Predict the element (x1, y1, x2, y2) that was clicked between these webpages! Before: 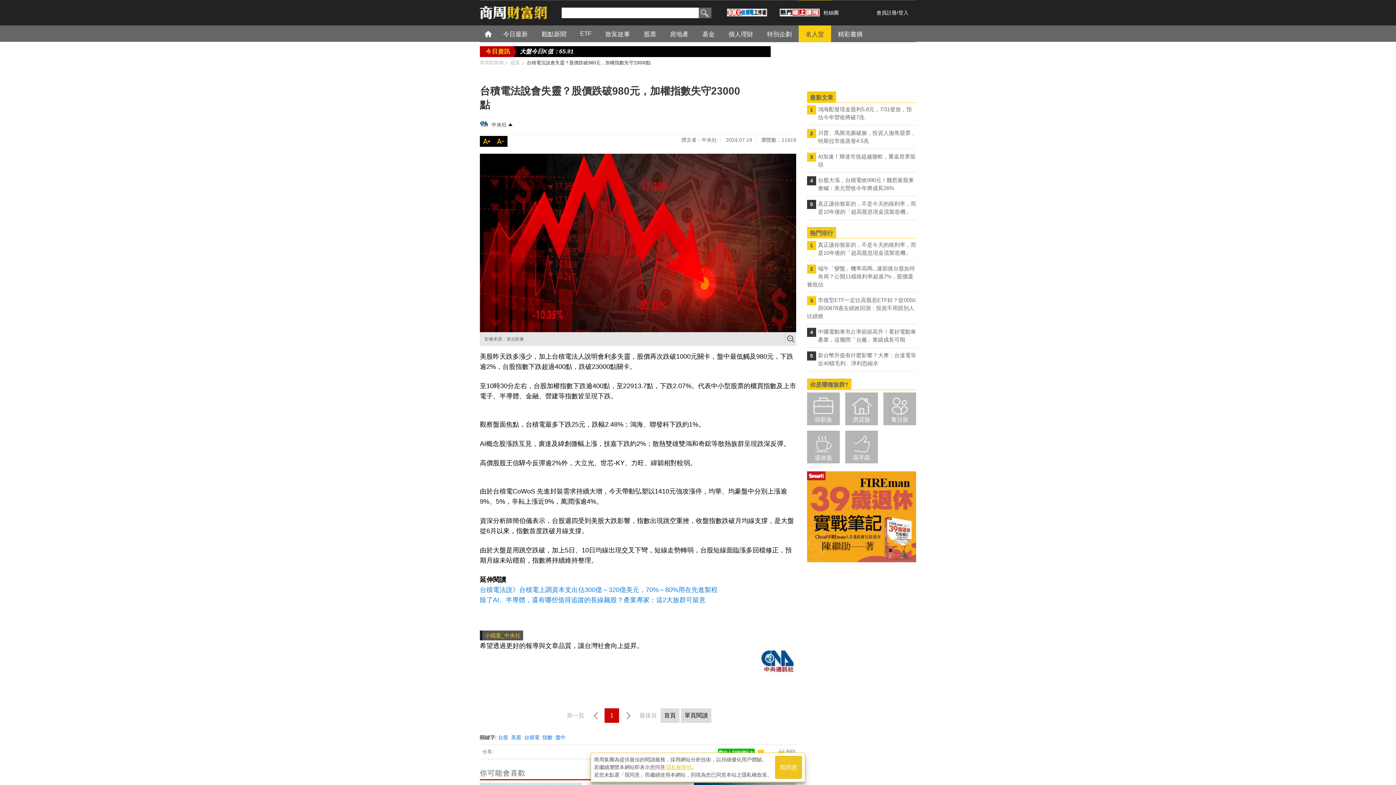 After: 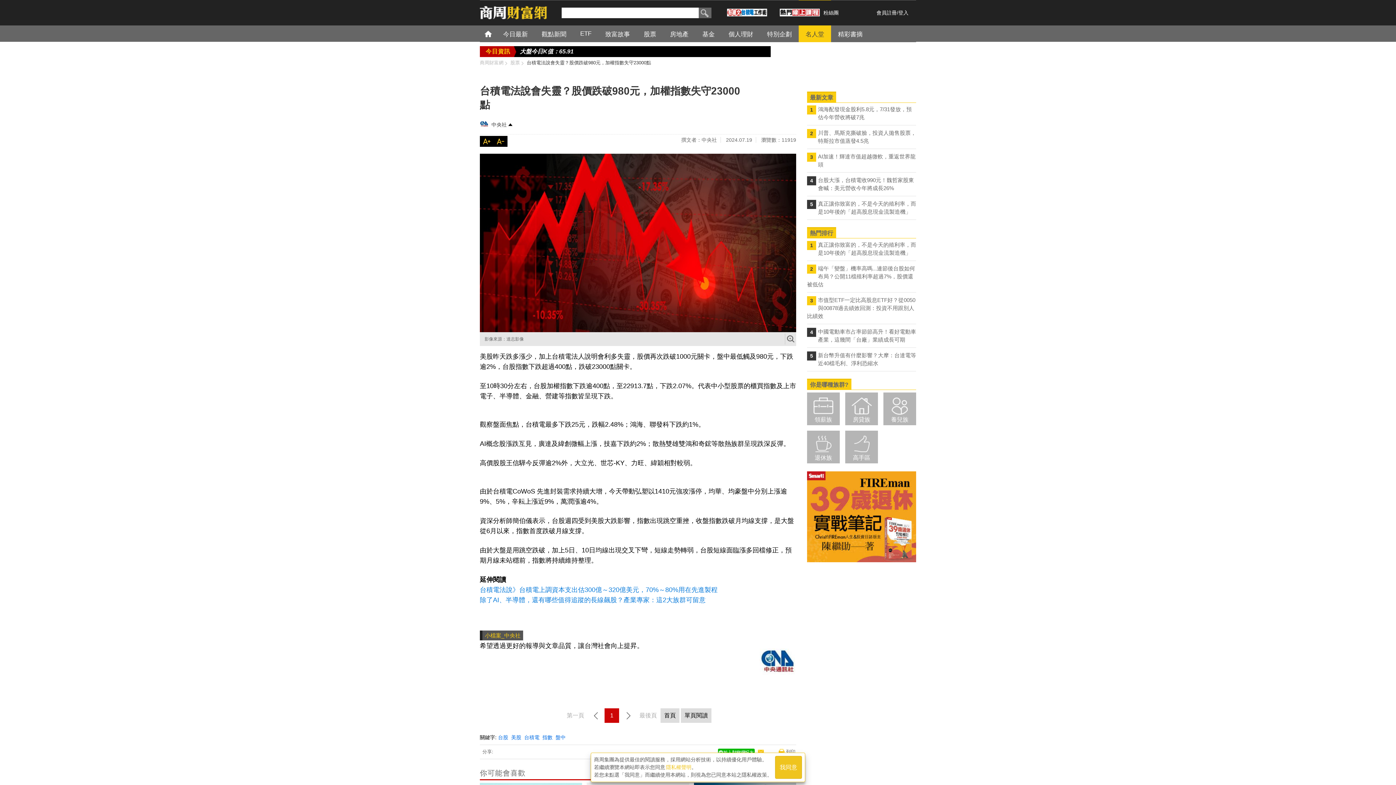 Action: bbox: (665, 764, 691, 770) label: 隱私權聲明